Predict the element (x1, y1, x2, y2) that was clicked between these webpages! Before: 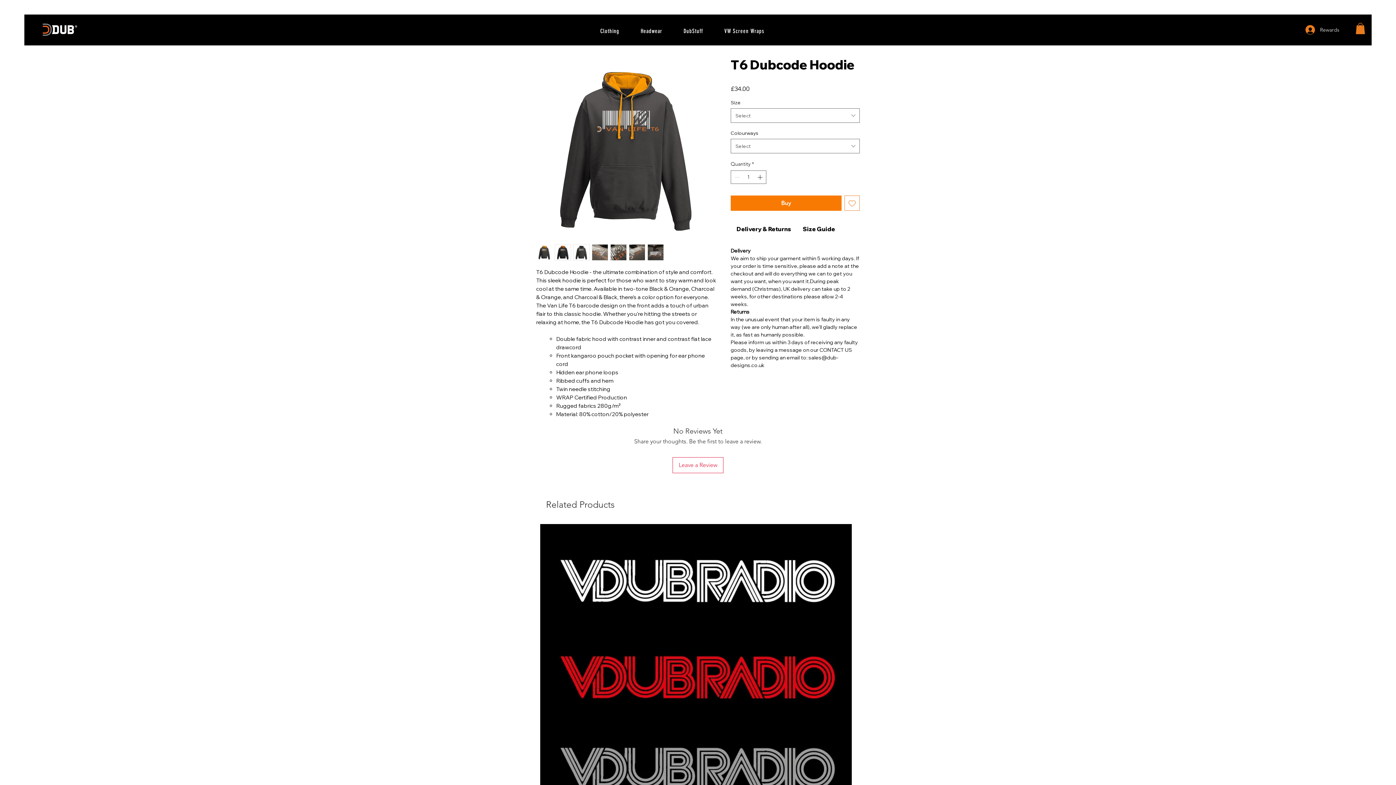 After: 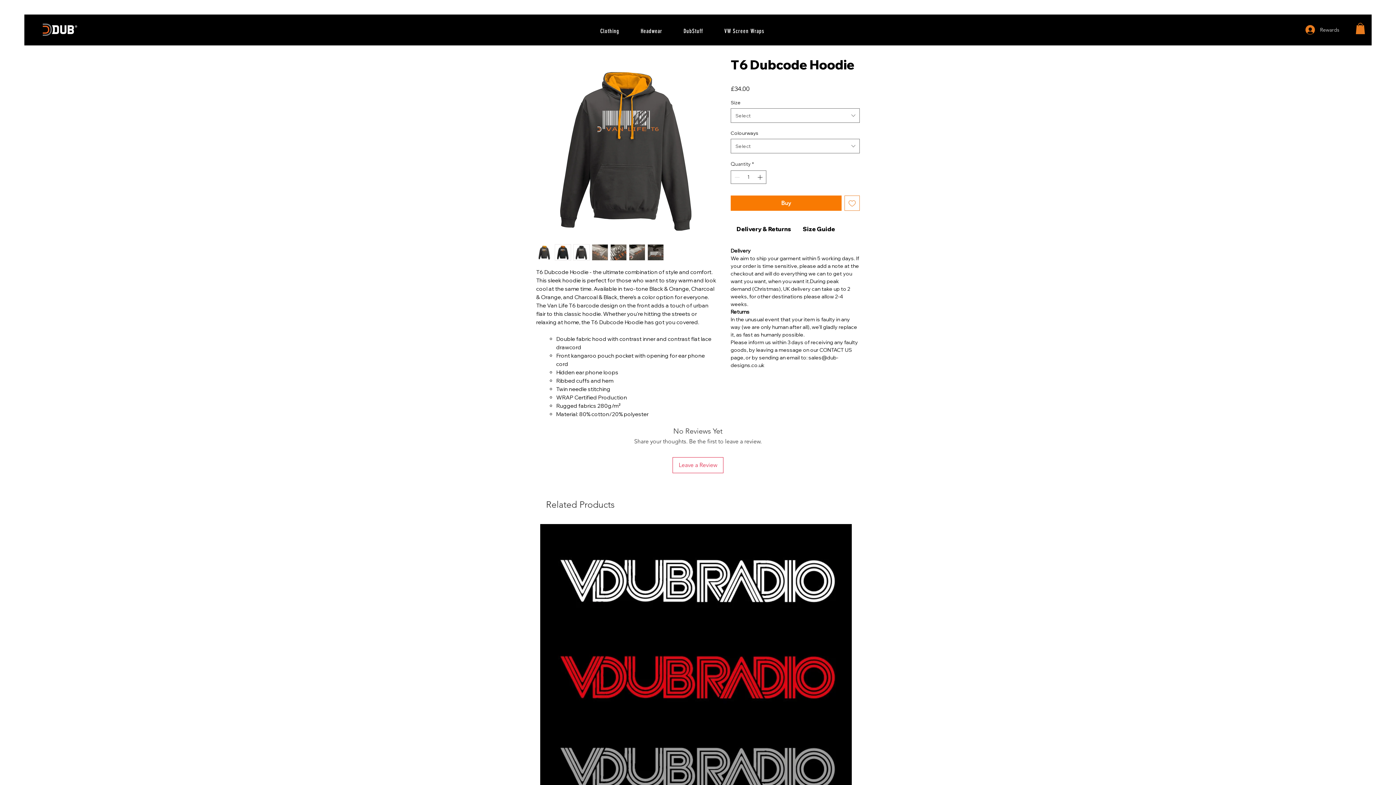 Action: bbox: (1356, 22, 1365, 34)